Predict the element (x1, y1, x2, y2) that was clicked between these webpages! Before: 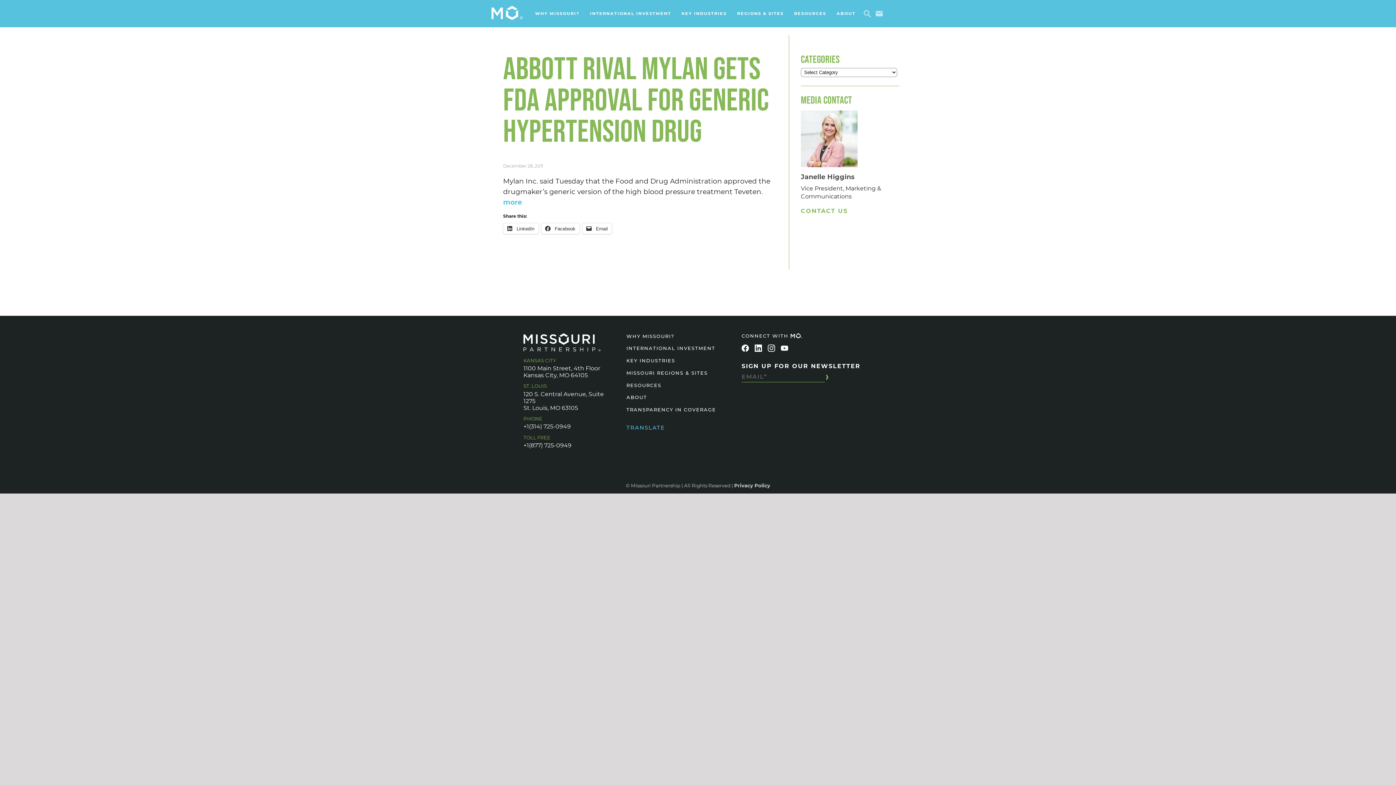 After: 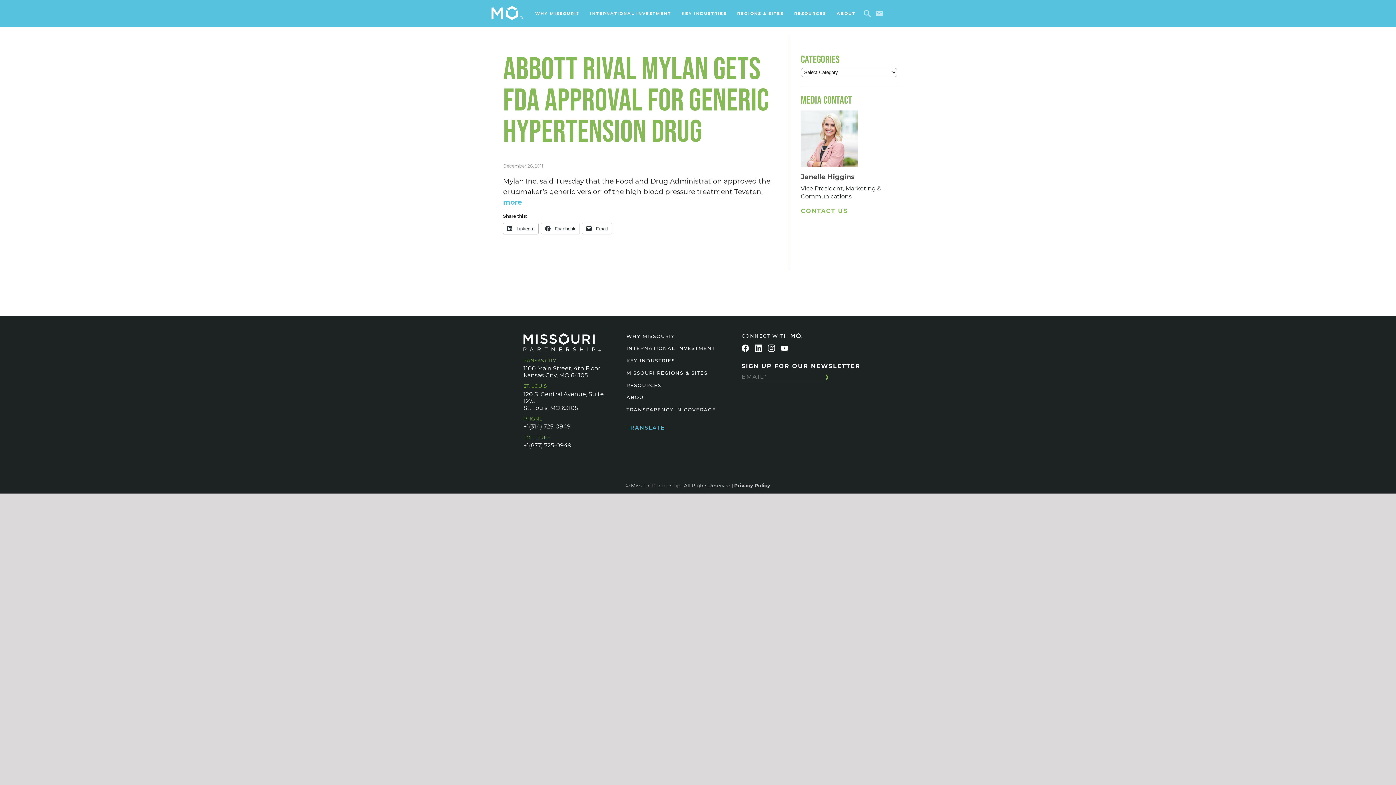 Action: bbox: (503, 223, 538, 234) label:  LinkedIn